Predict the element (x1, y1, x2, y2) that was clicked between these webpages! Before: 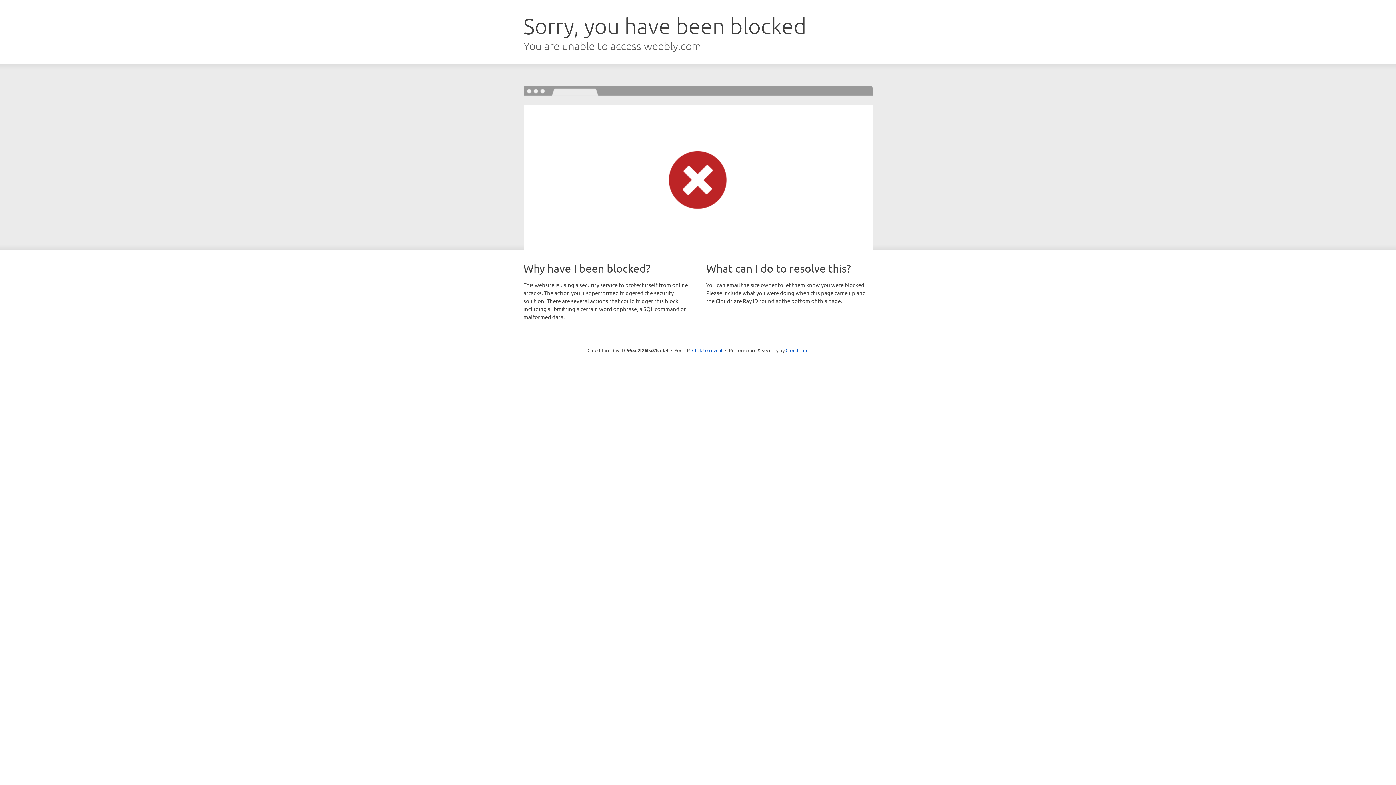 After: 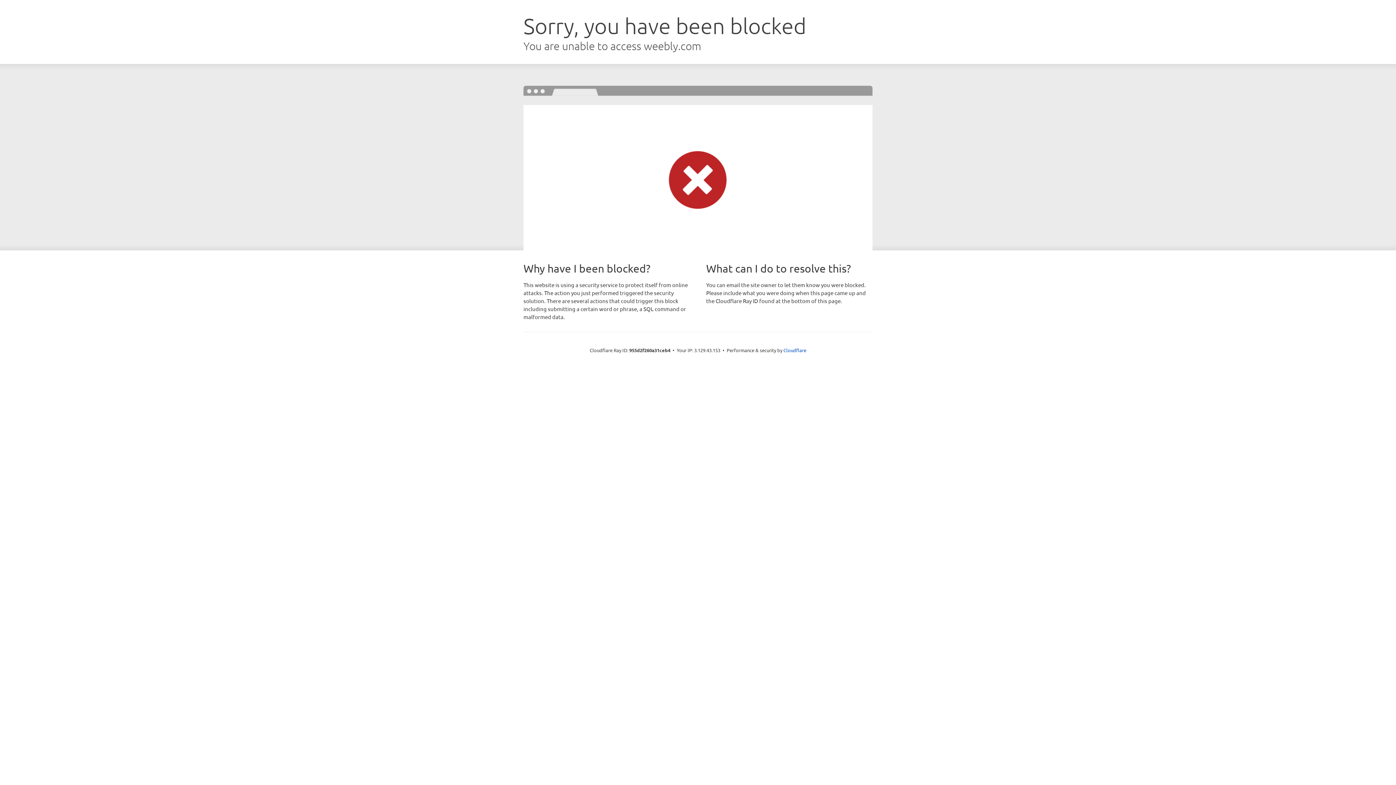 Action: label: Click to reveal bbox: (692, 346, 722, 353)